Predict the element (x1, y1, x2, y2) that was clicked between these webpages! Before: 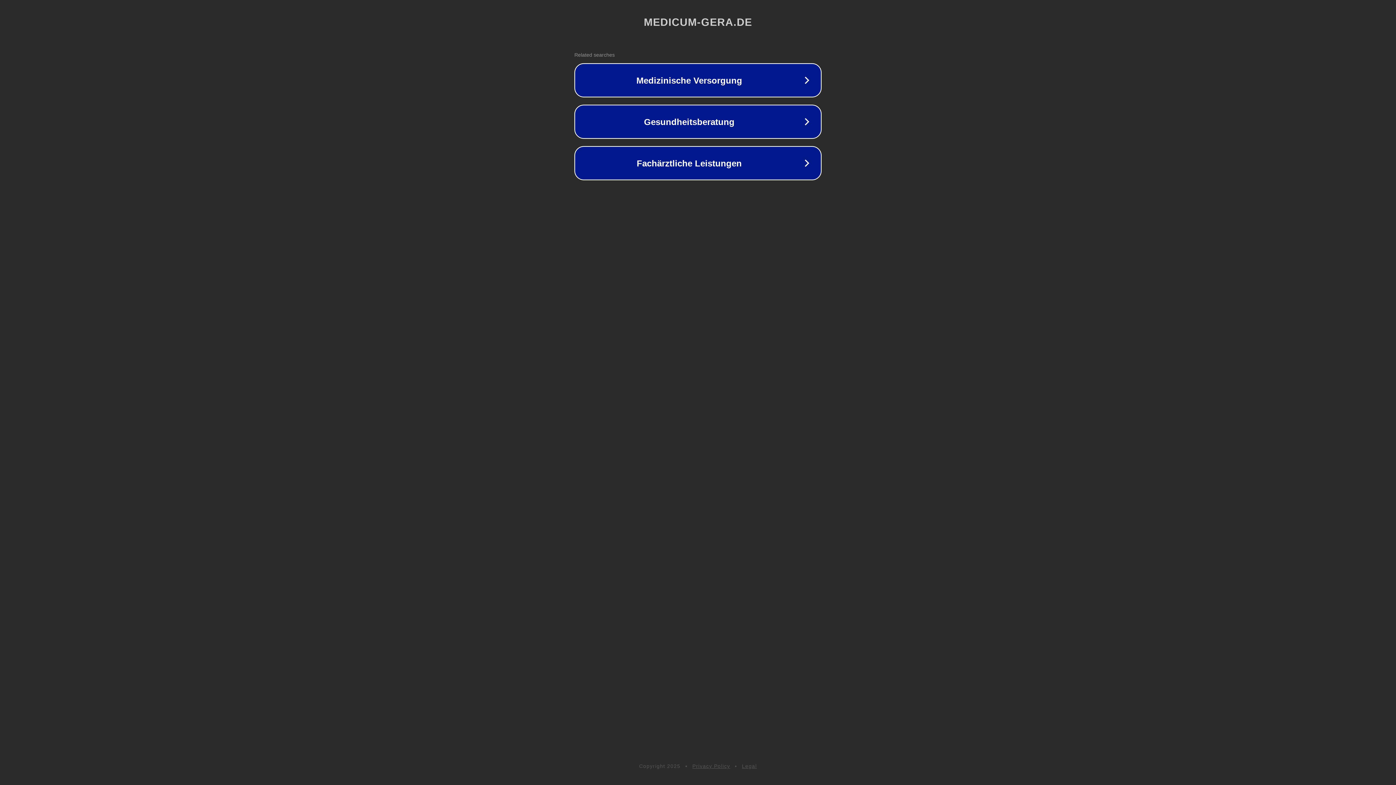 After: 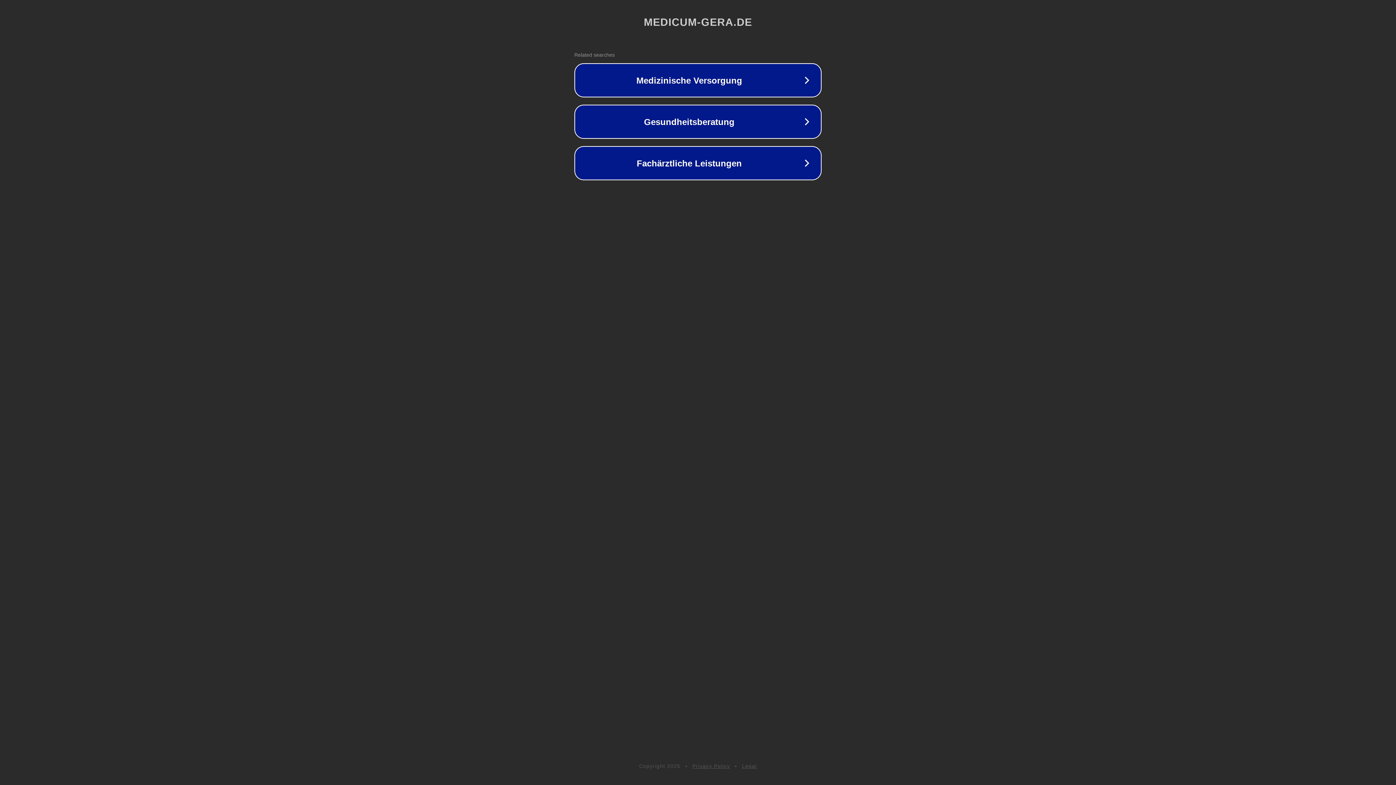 Action: bbox: (692, 763, 730, 769) label: Privacy Policy